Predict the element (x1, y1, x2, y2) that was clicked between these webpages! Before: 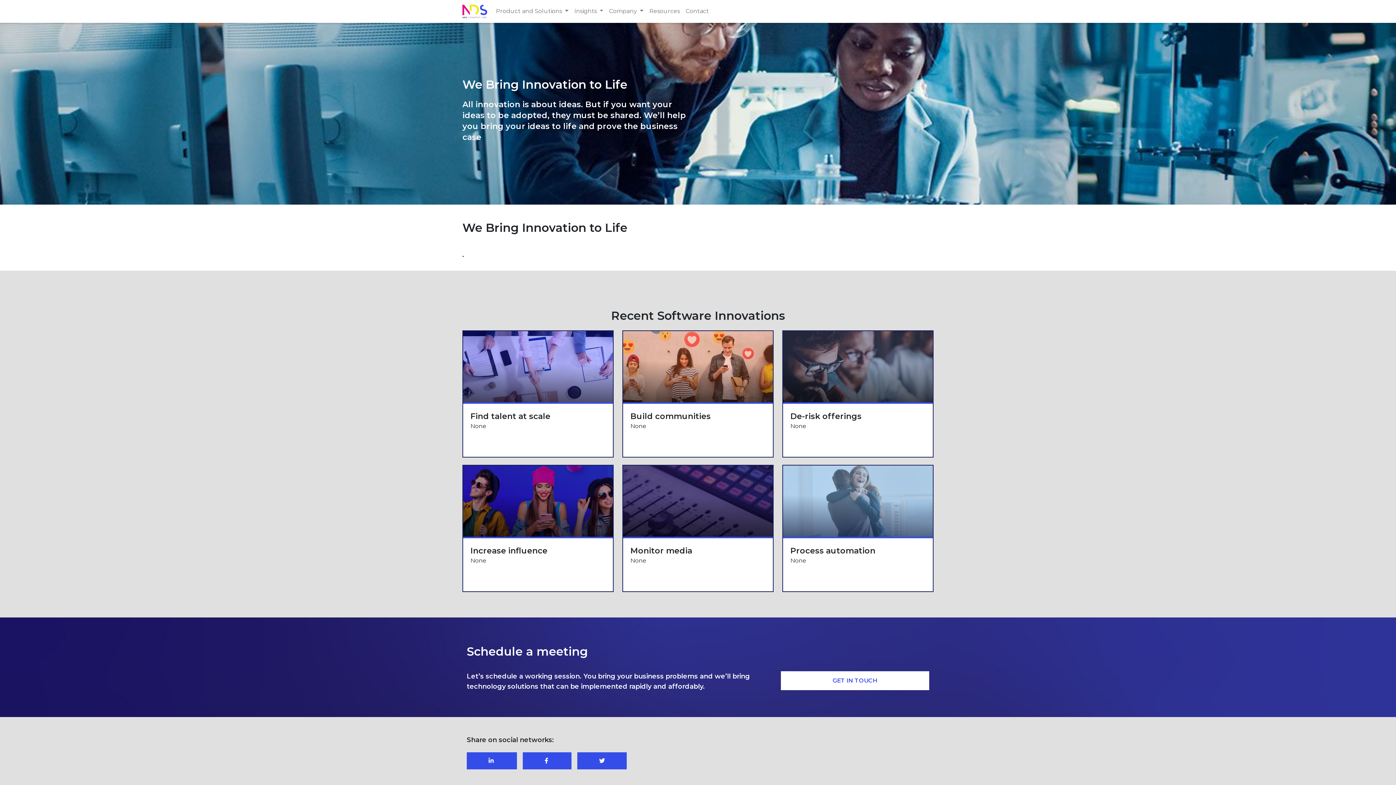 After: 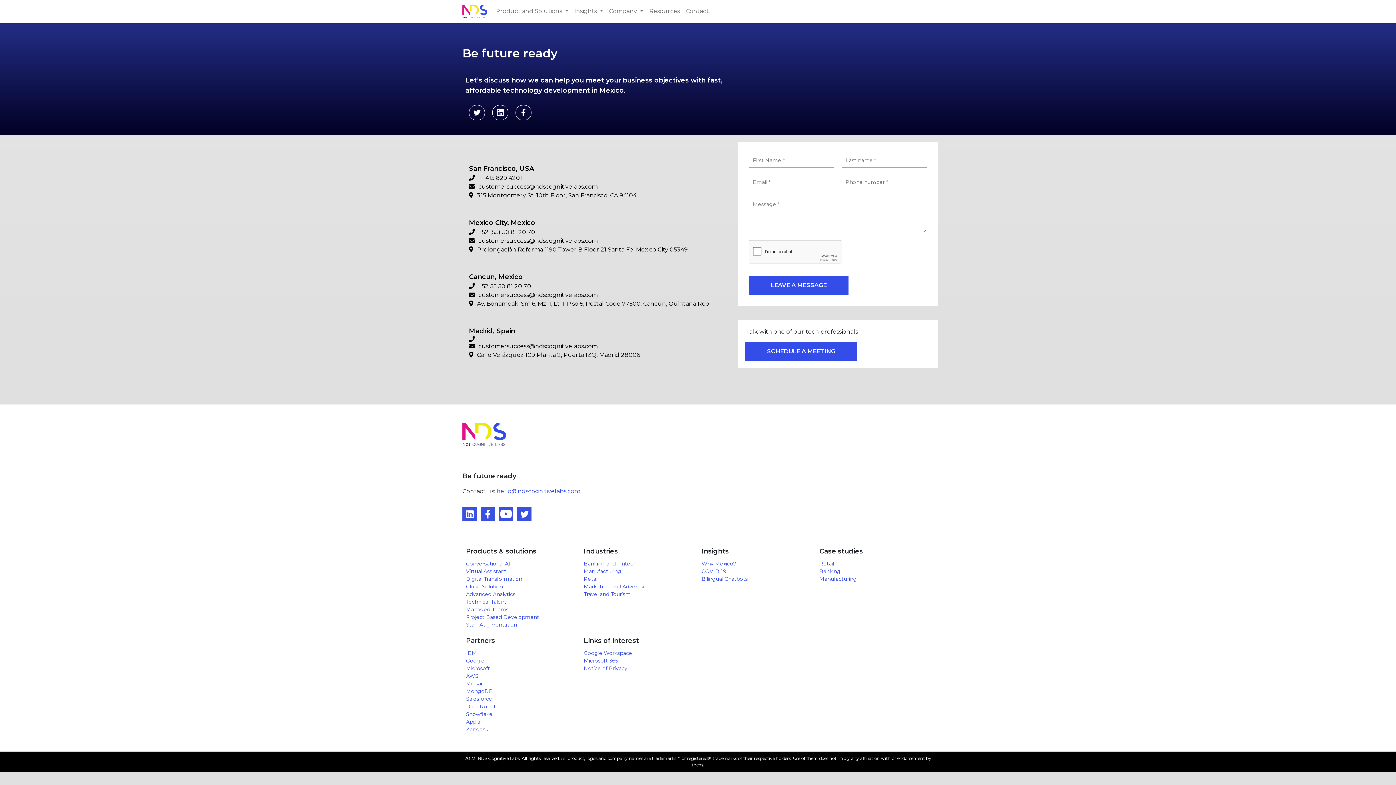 Action: bbox: (682, 4, 711, 18) label: Contact